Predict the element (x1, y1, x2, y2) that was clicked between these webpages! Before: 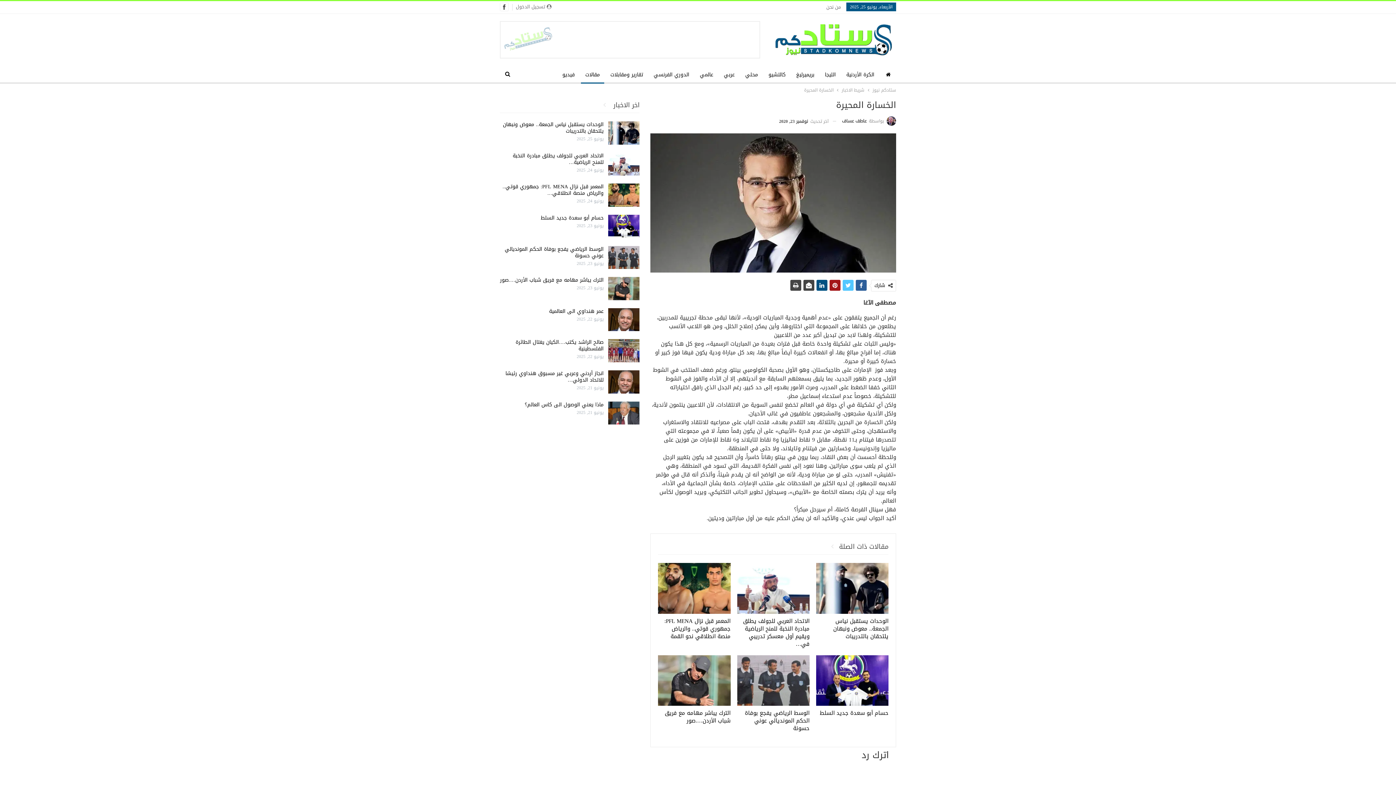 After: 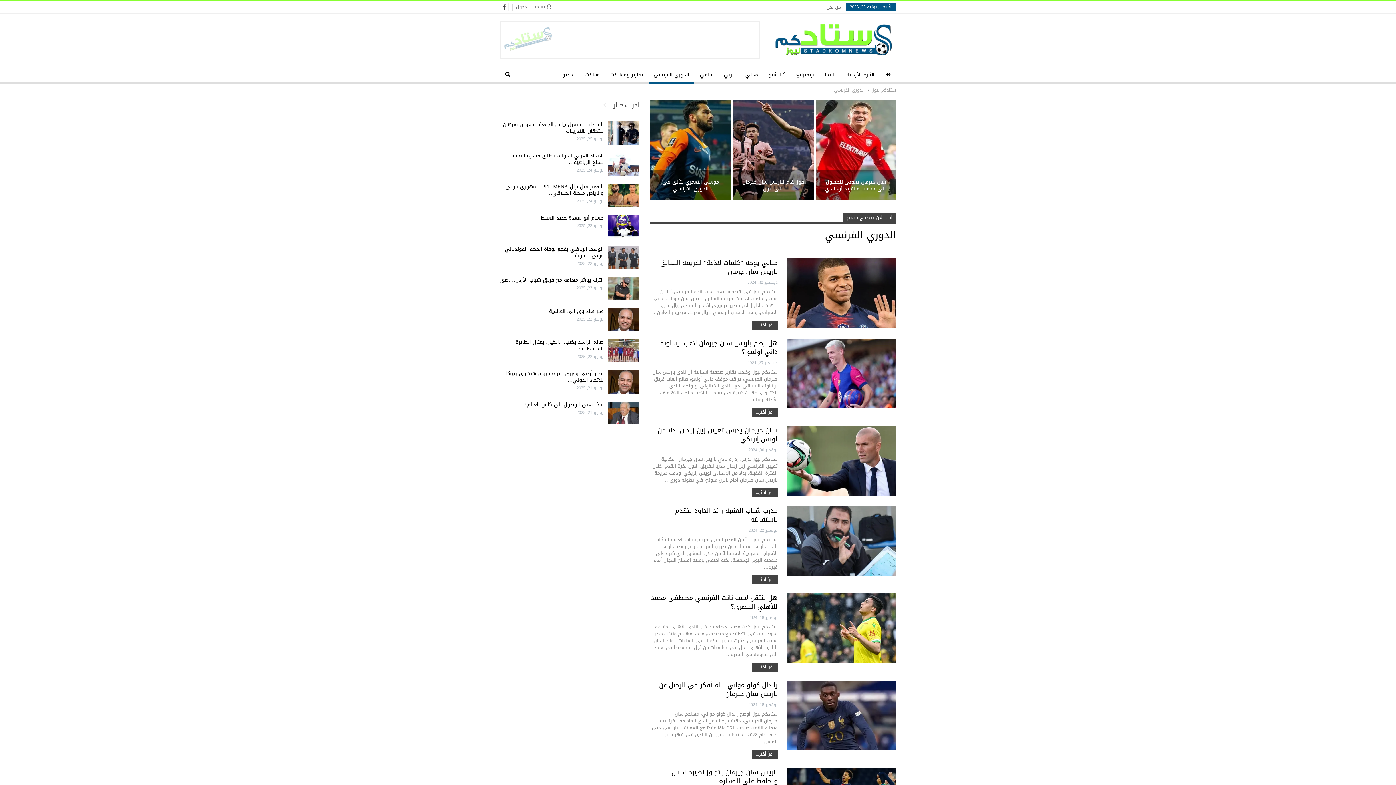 Action: label: الدوري الفرنسي bbox: (649, 66, 693, 83)